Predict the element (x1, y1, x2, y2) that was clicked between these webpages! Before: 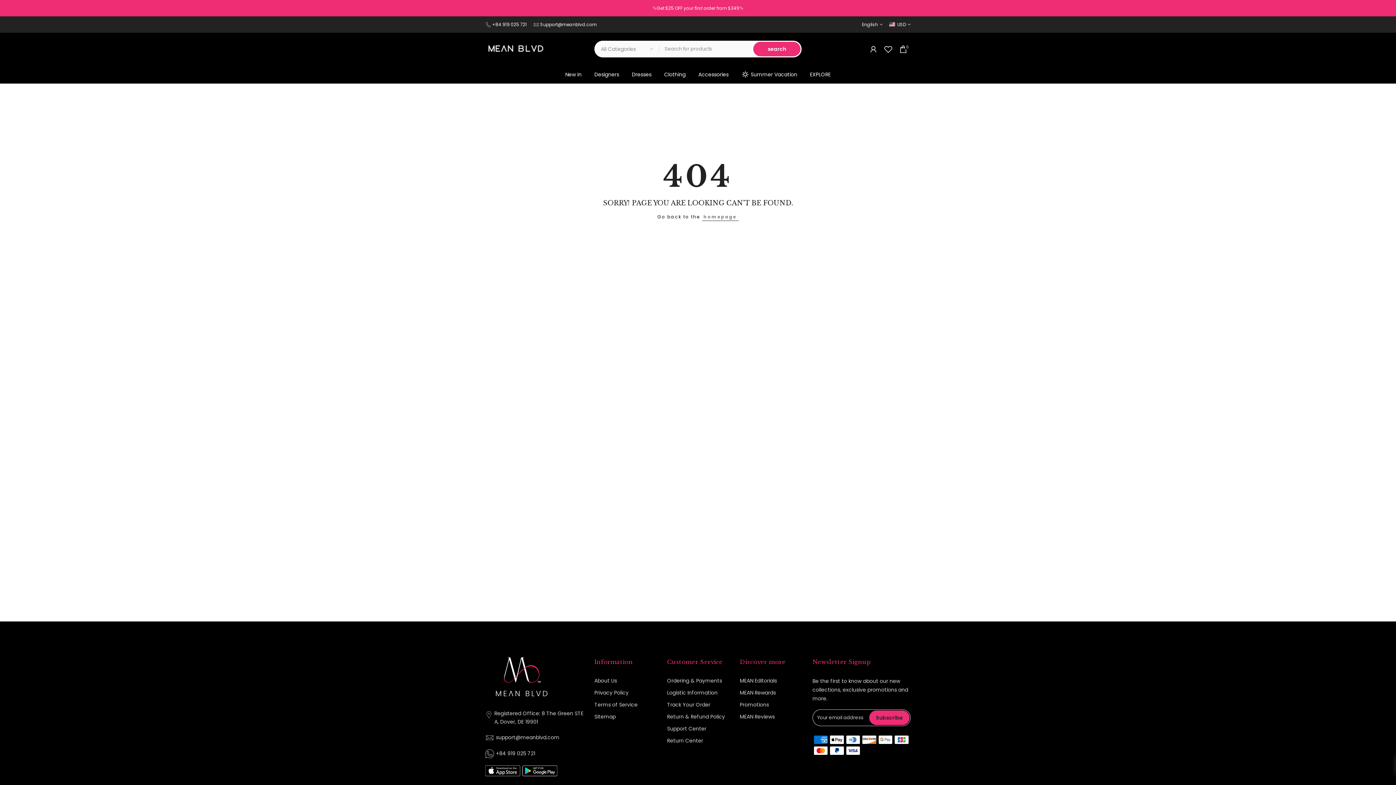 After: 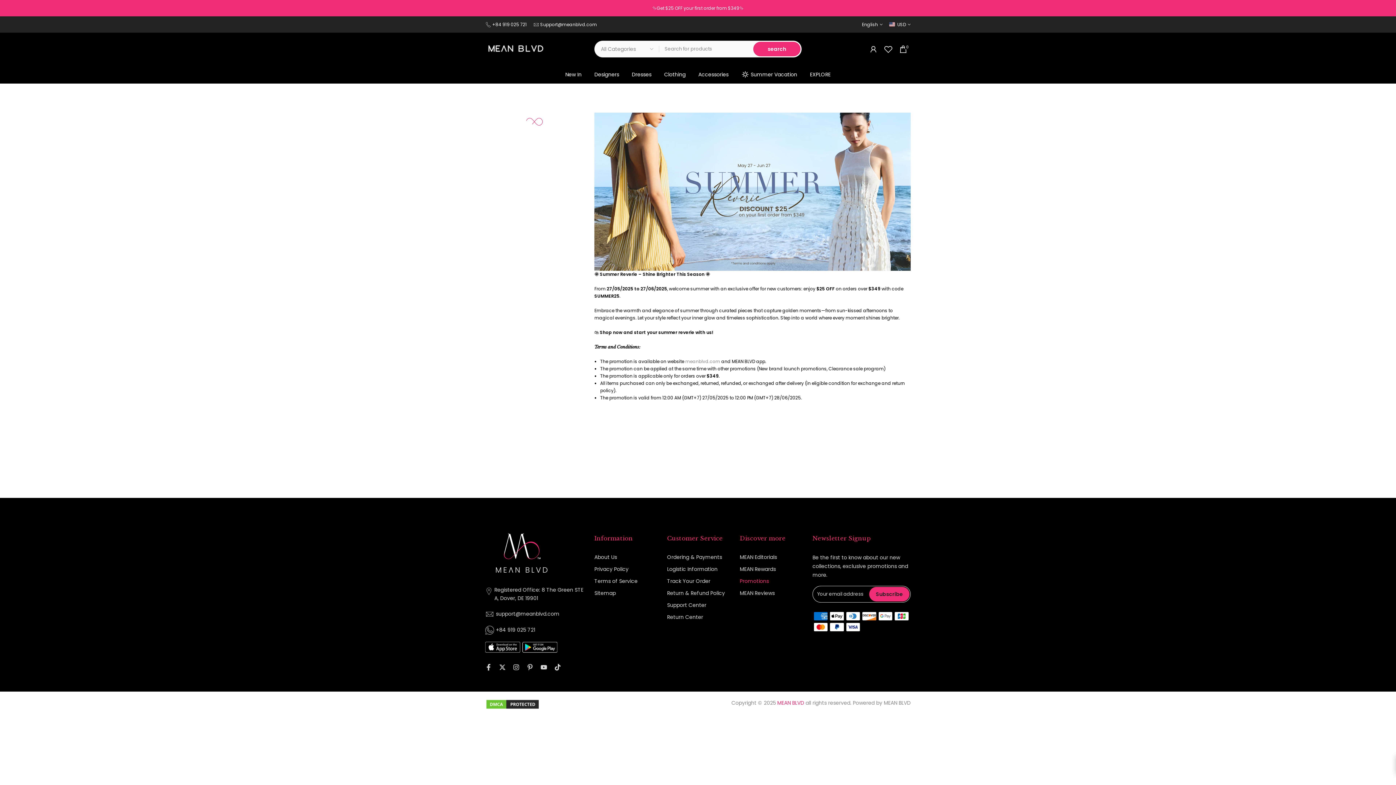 Action: label: Promotions bbox: (740, 701, 769, 708)